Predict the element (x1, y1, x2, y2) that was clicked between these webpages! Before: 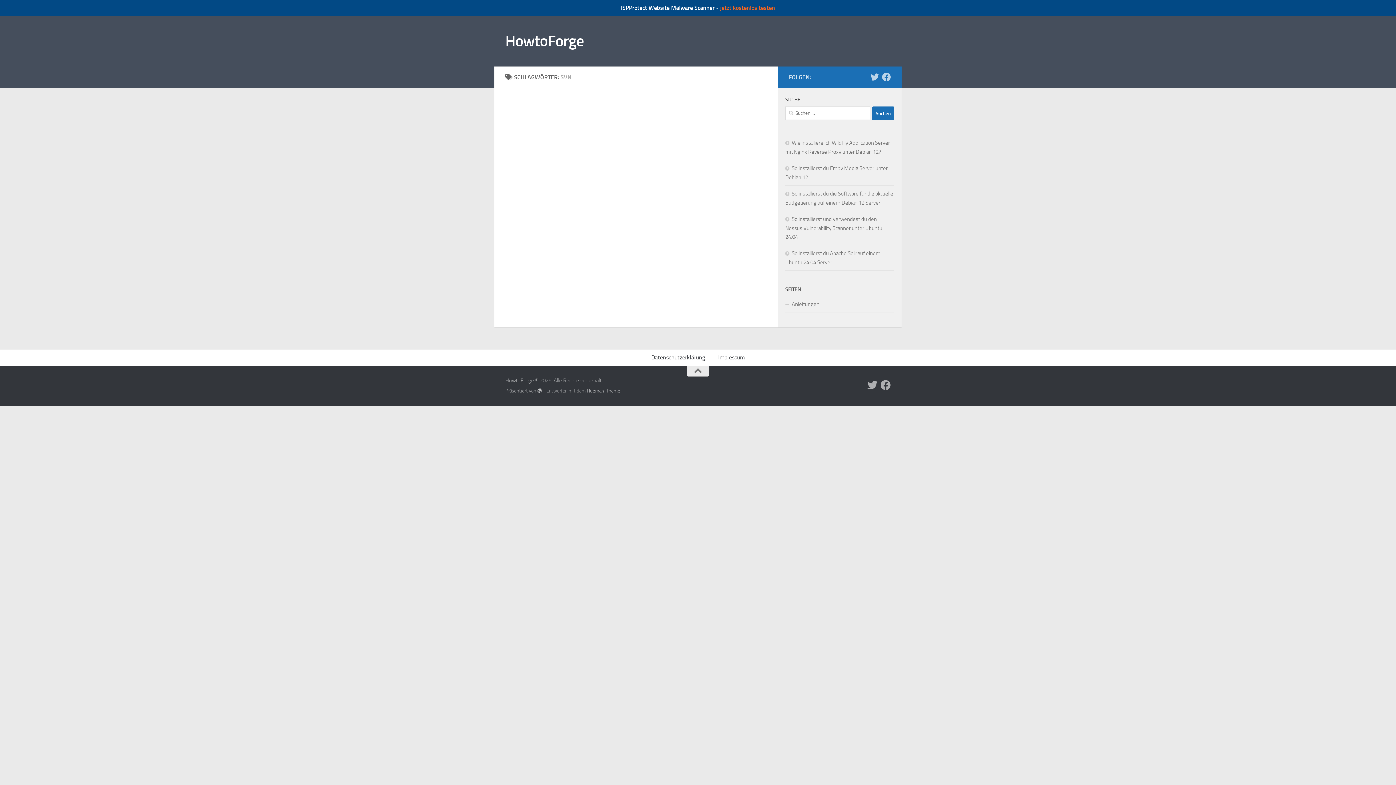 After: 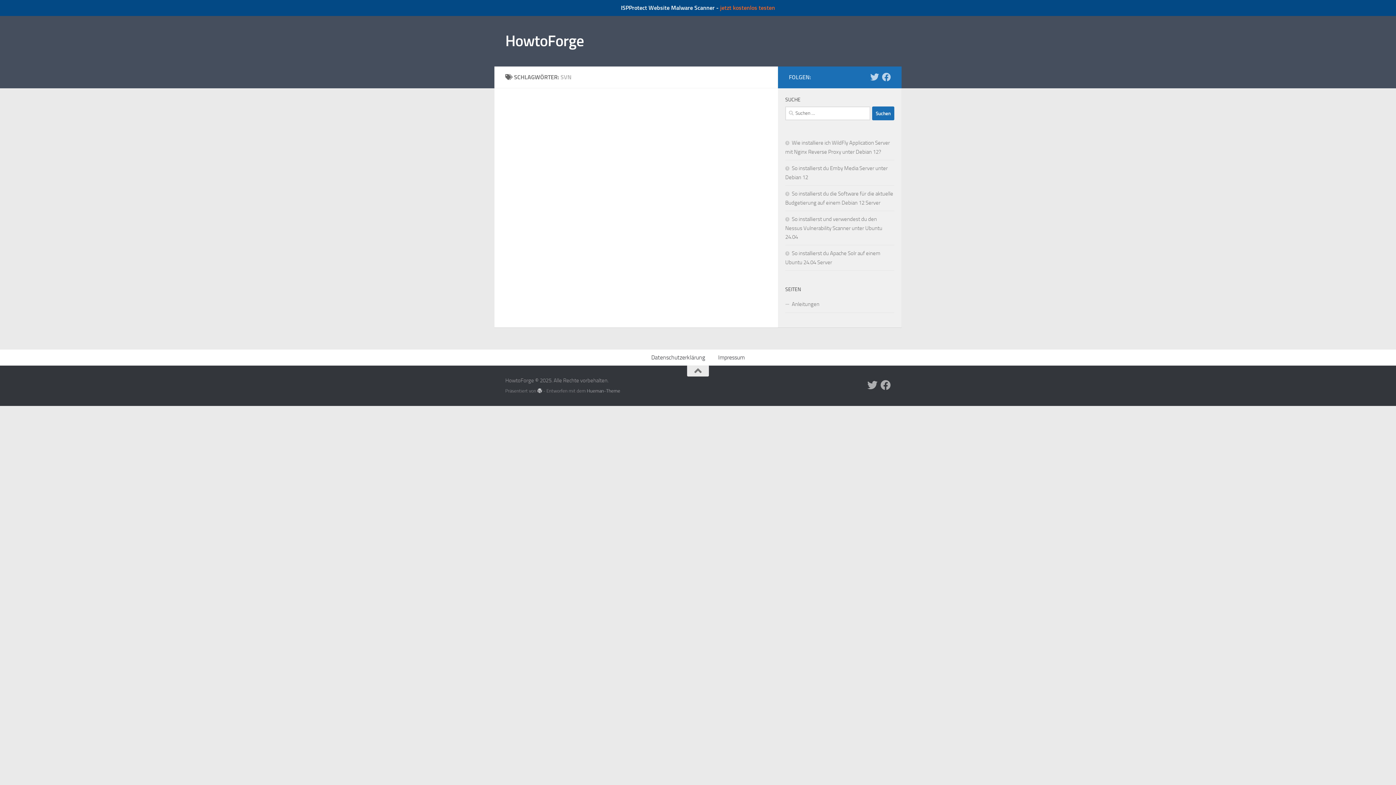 Action: bbox: (537, 388, 542, 393)